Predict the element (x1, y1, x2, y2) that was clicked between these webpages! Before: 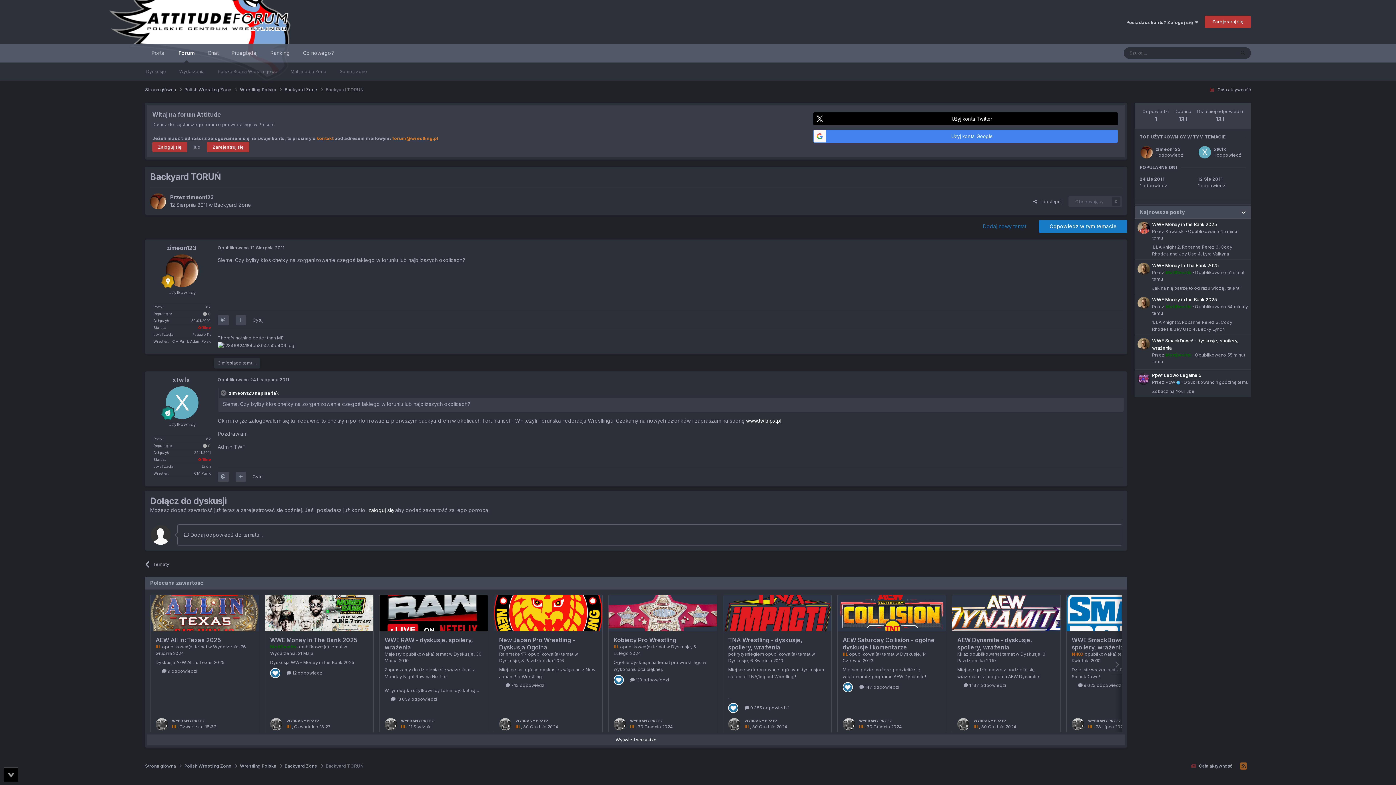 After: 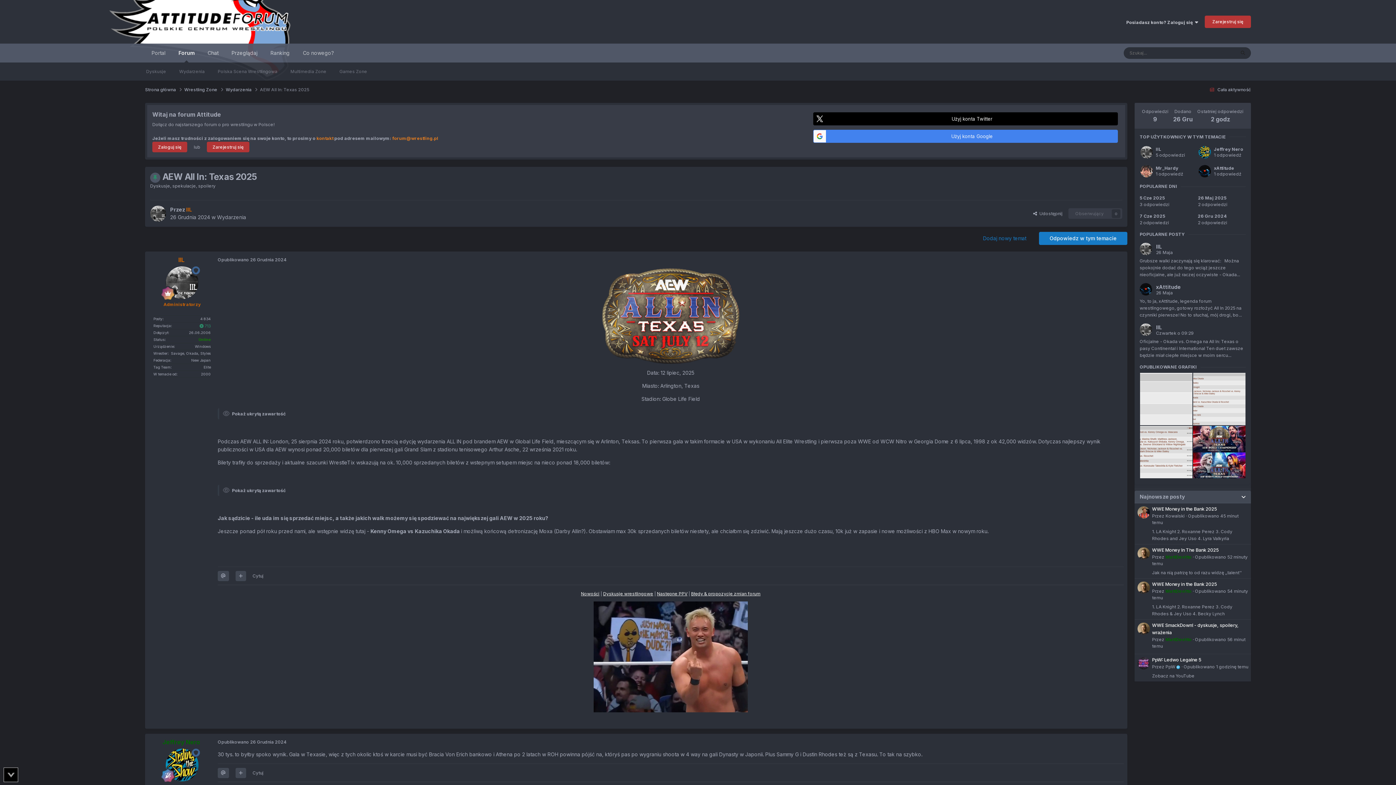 Action: bbox: (150, 595, 258, 631)